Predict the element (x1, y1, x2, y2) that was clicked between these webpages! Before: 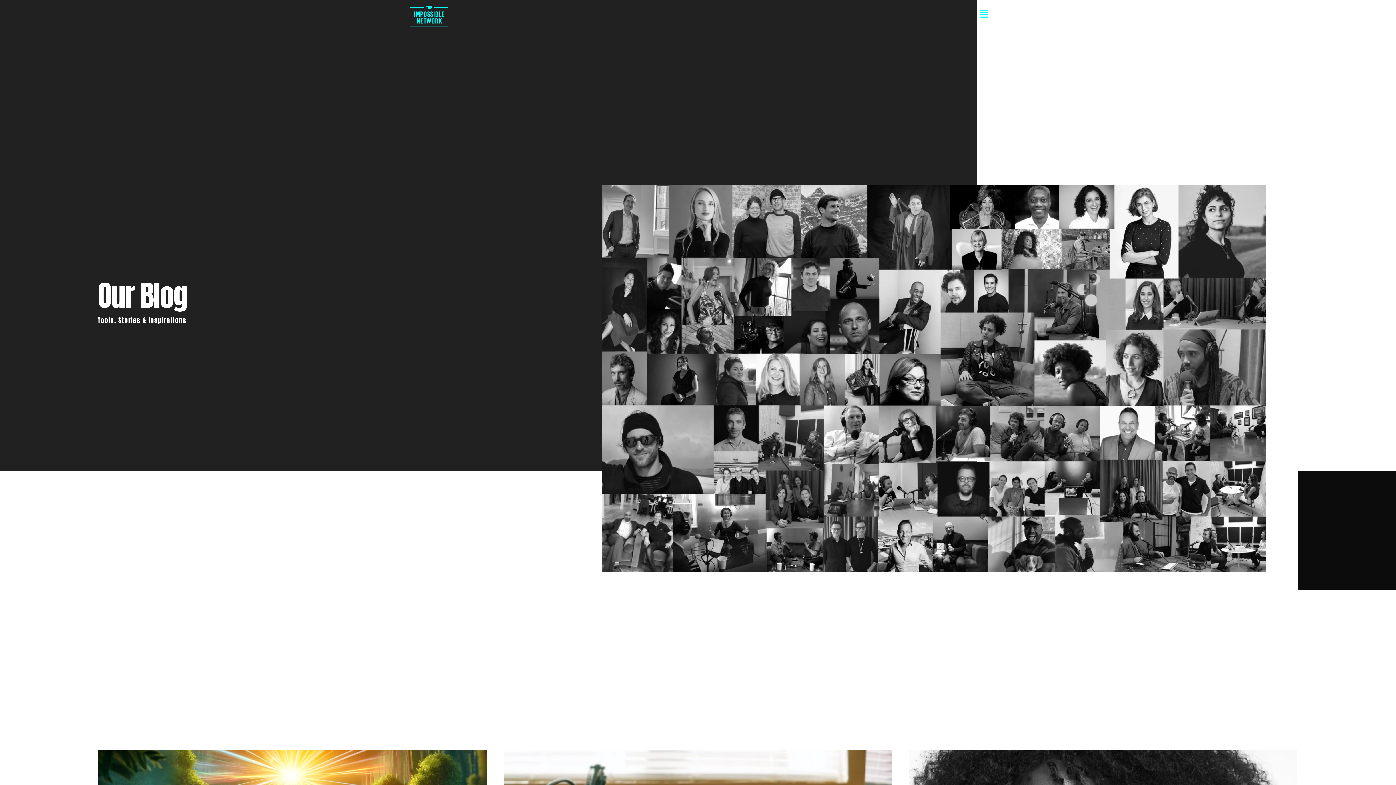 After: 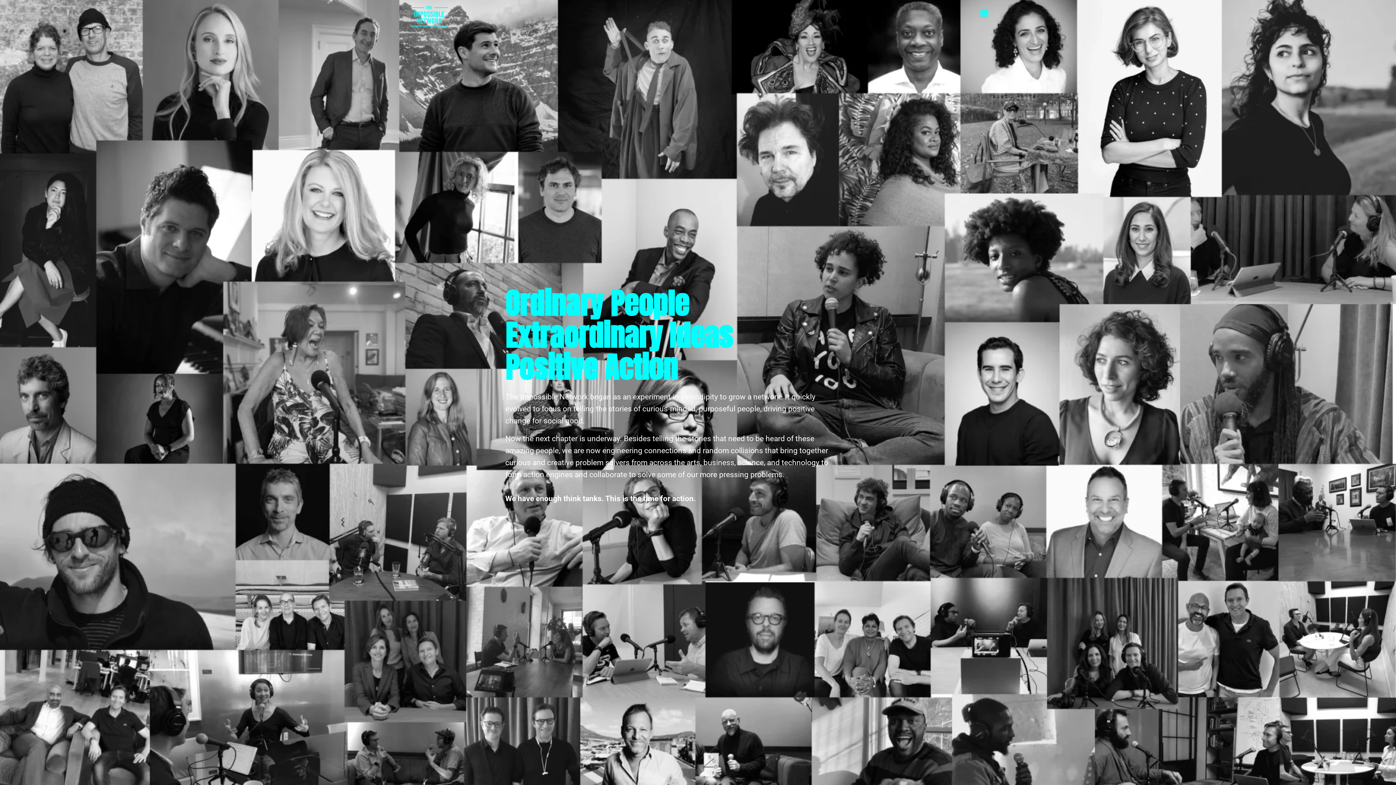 Action: bbox: (407, 3, 471, 29)